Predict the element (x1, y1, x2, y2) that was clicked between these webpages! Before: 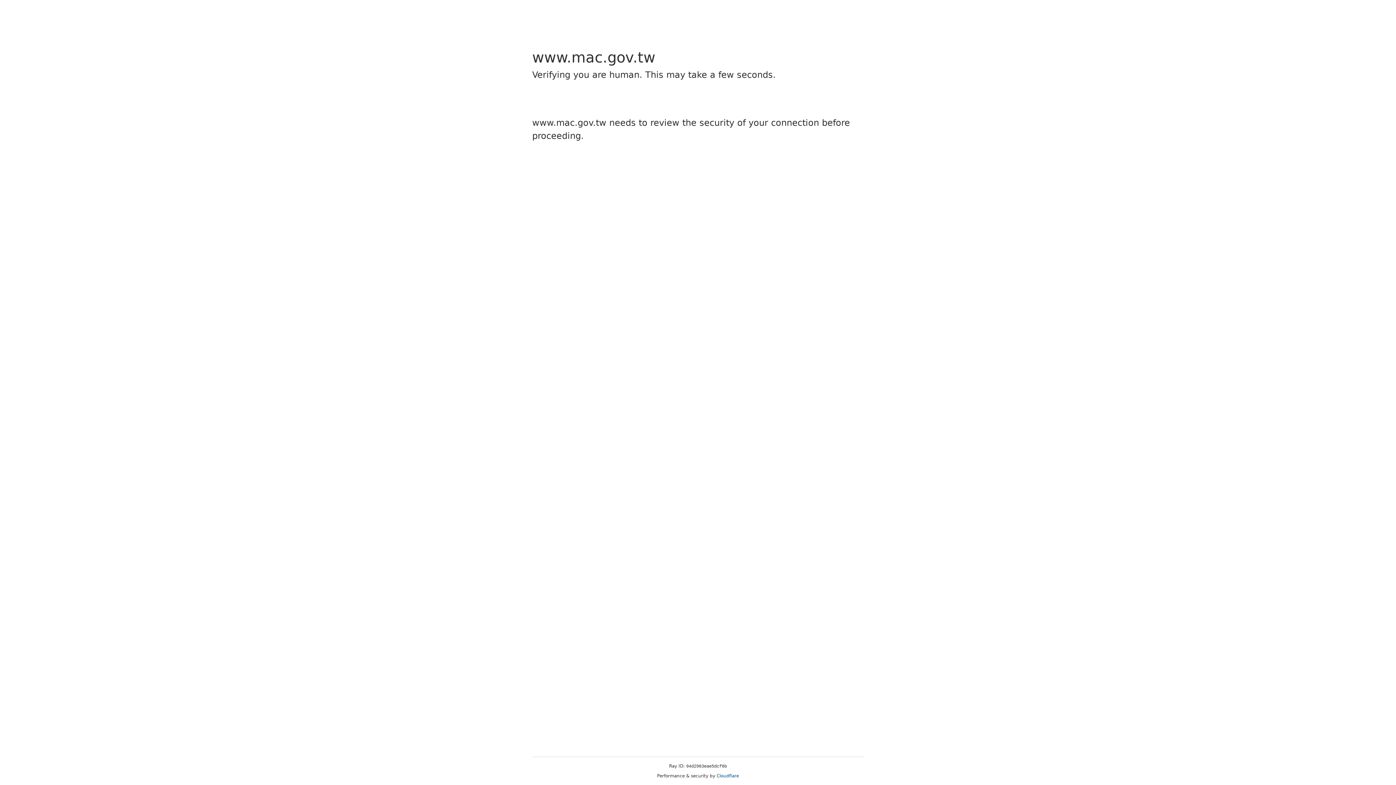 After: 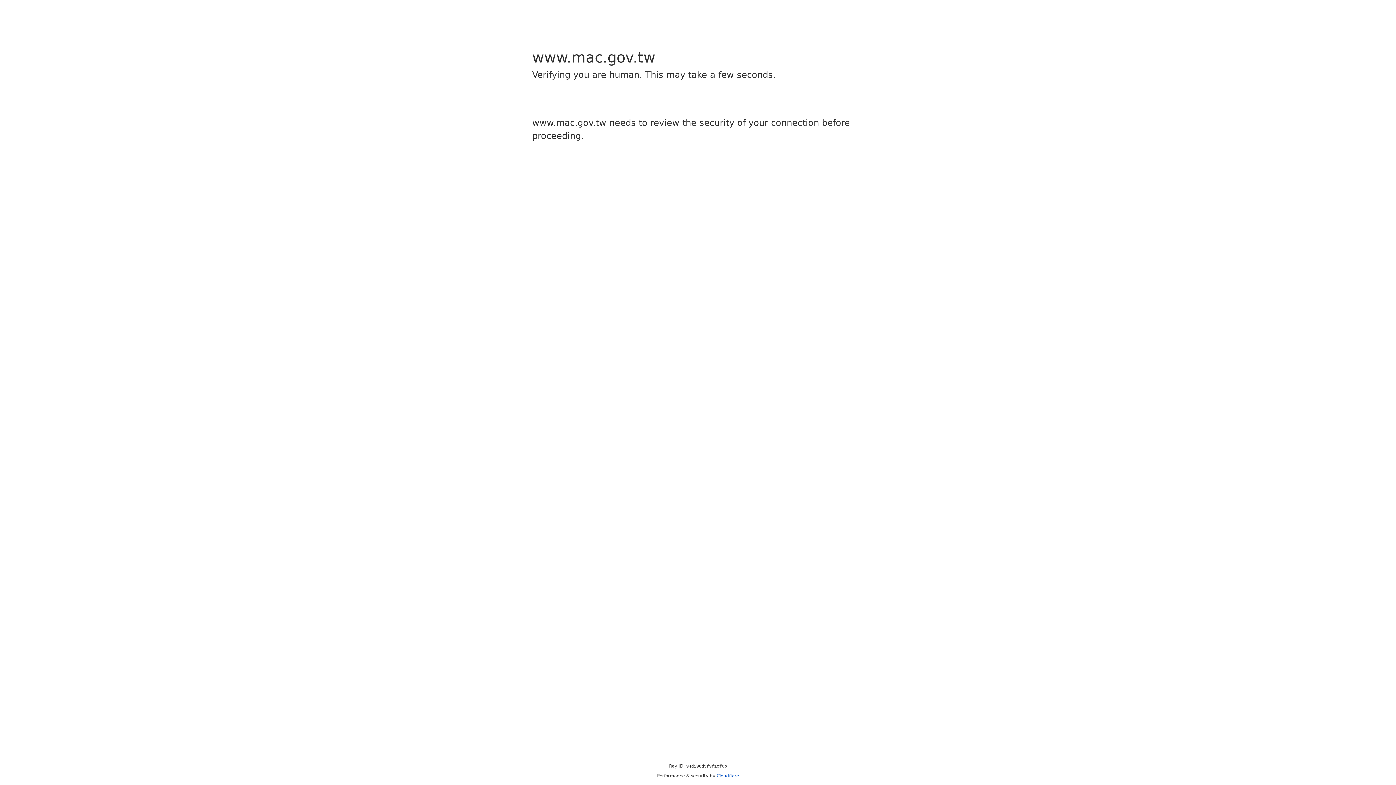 Action: bbox: (716, 773, 739, 778) label: Cloudflare